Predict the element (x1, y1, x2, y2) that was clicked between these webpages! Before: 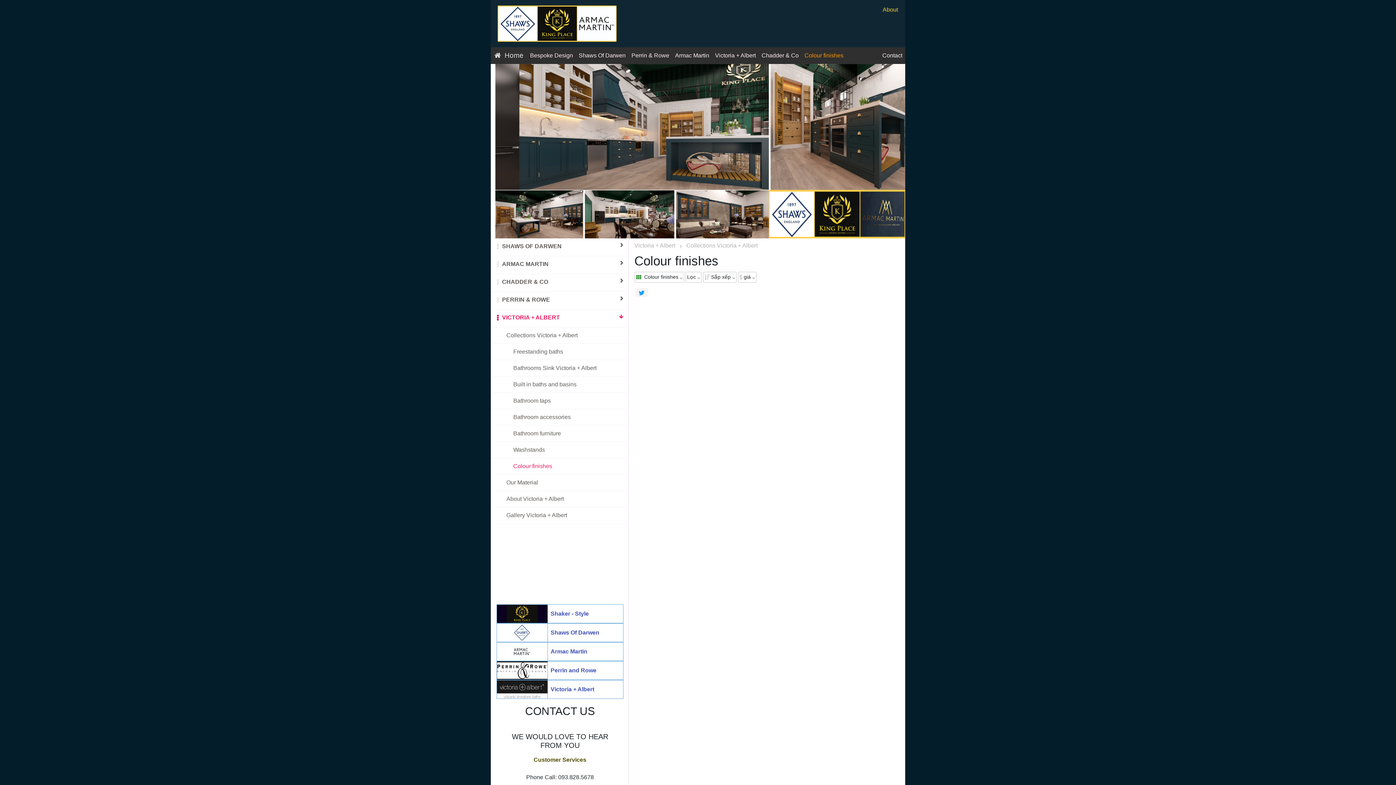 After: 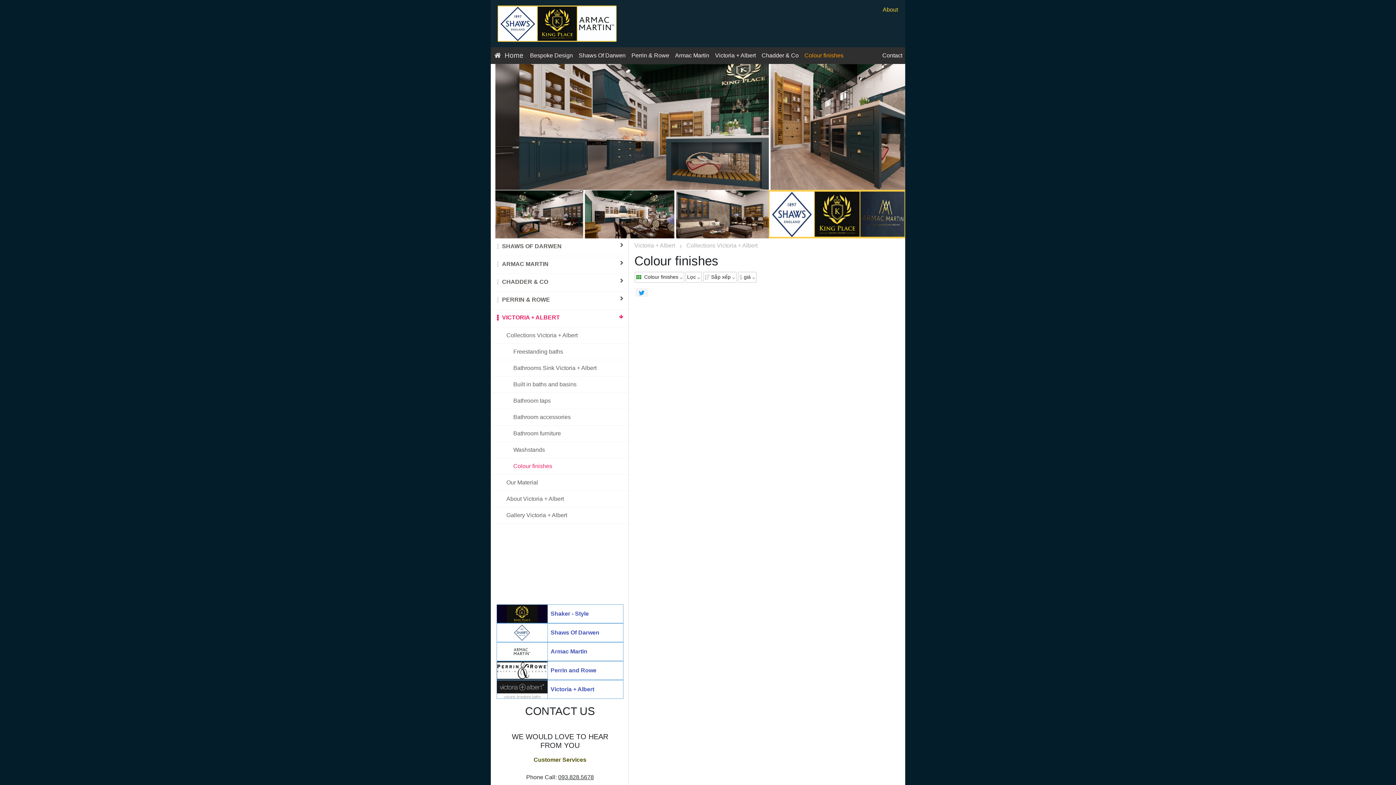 Action: bbox: (558, 774, 594, 780) label: 093.828.5678